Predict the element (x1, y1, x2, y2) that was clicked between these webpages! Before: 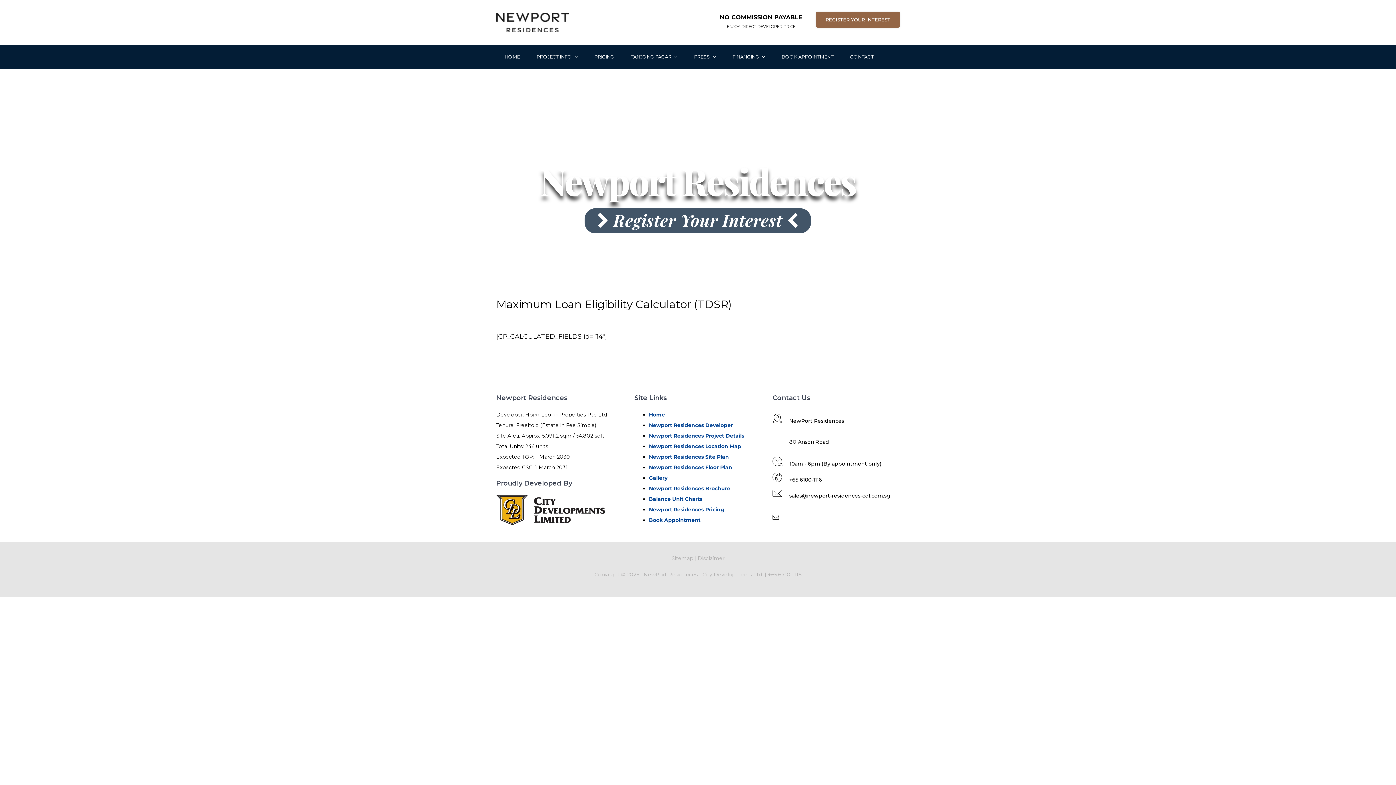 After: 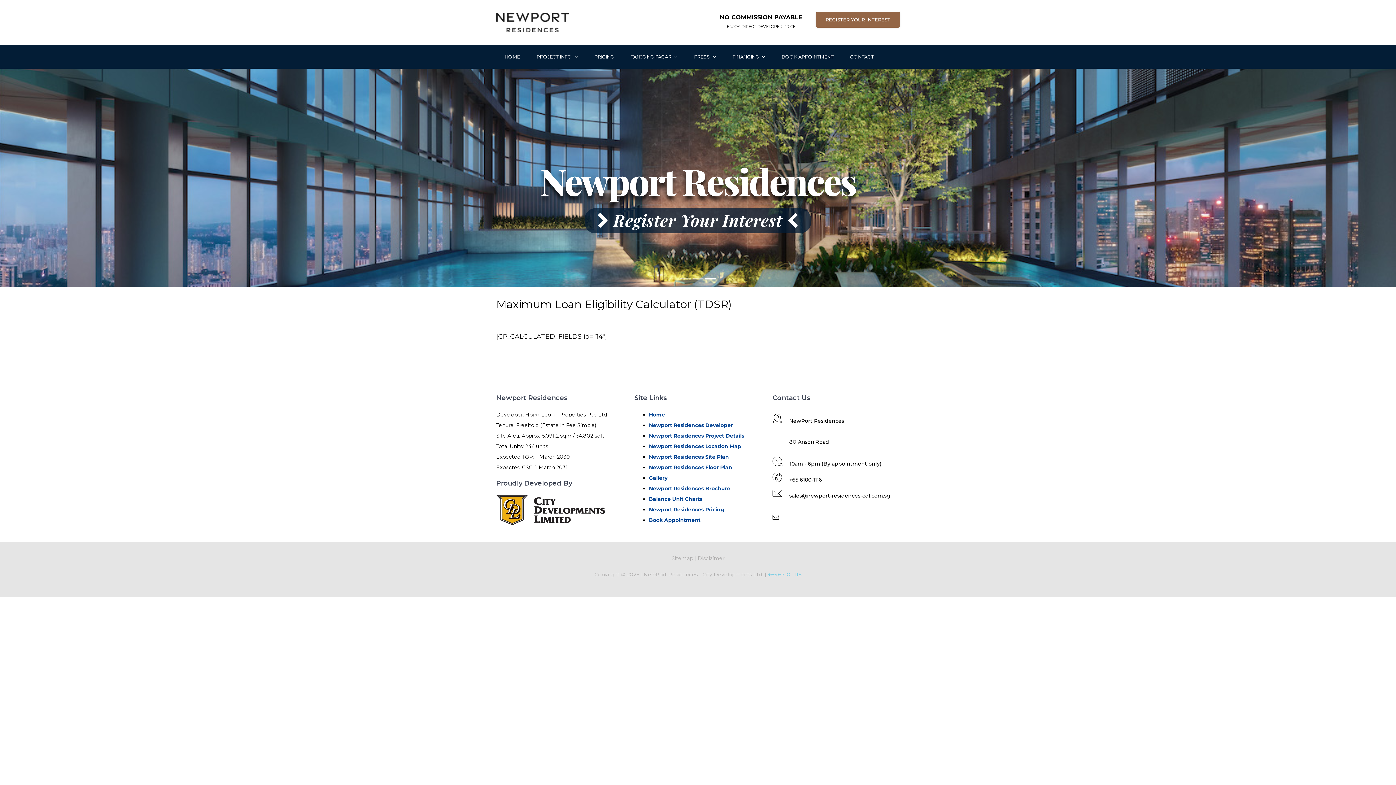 Action: bbox: (768, 571, 801, 578) label: +65 6100 1116